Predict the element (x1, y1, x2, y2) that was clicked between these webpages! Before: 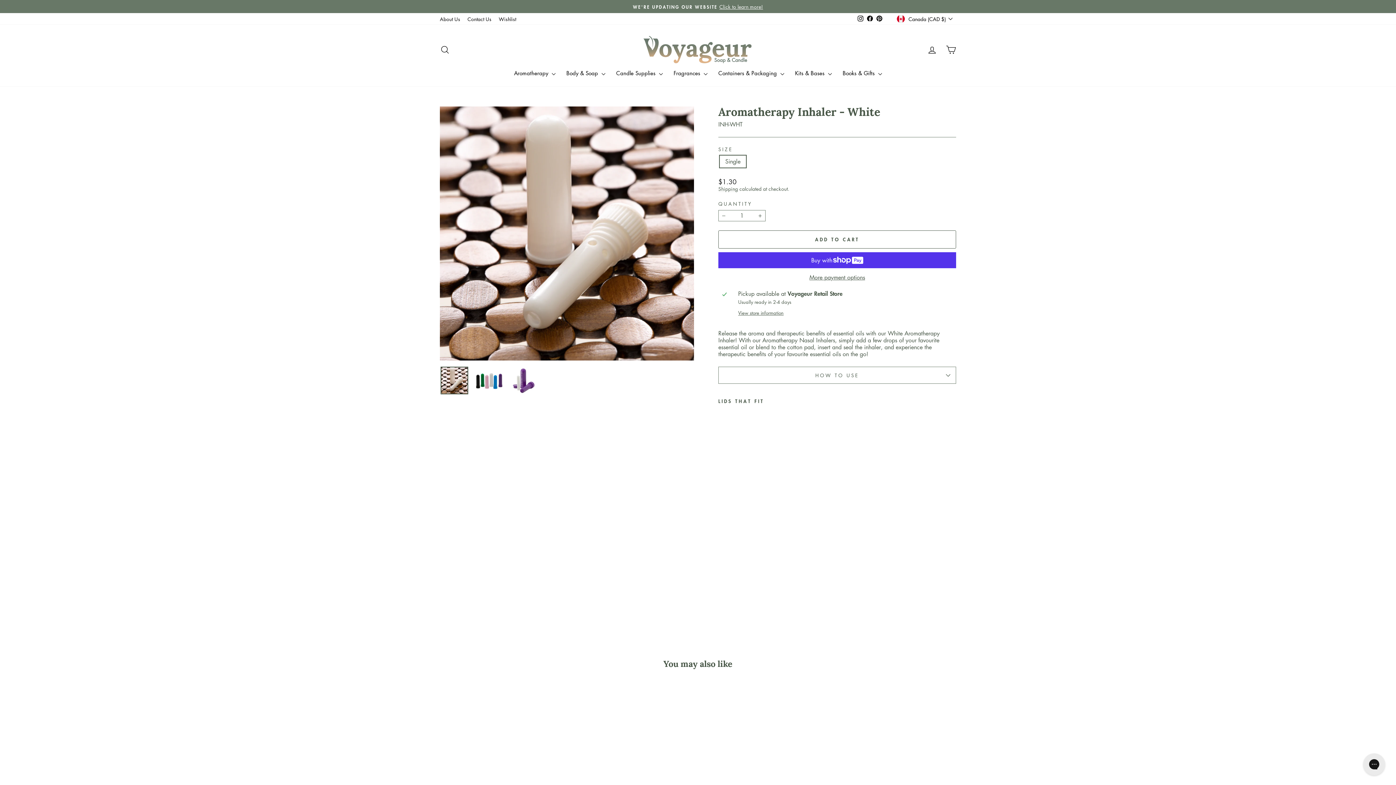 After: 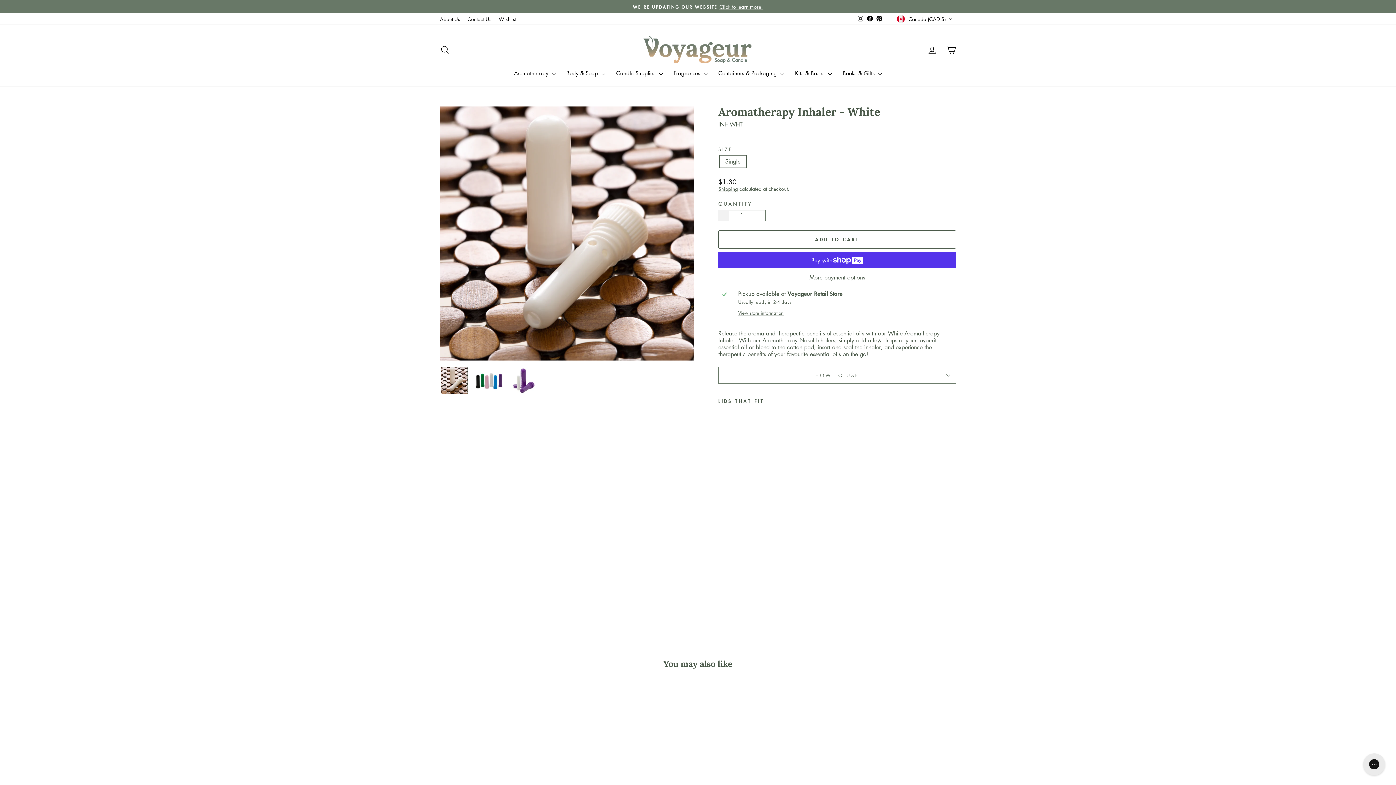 Action: bbox: (718, 210, 729, 221) label: Reduce item quantity by one